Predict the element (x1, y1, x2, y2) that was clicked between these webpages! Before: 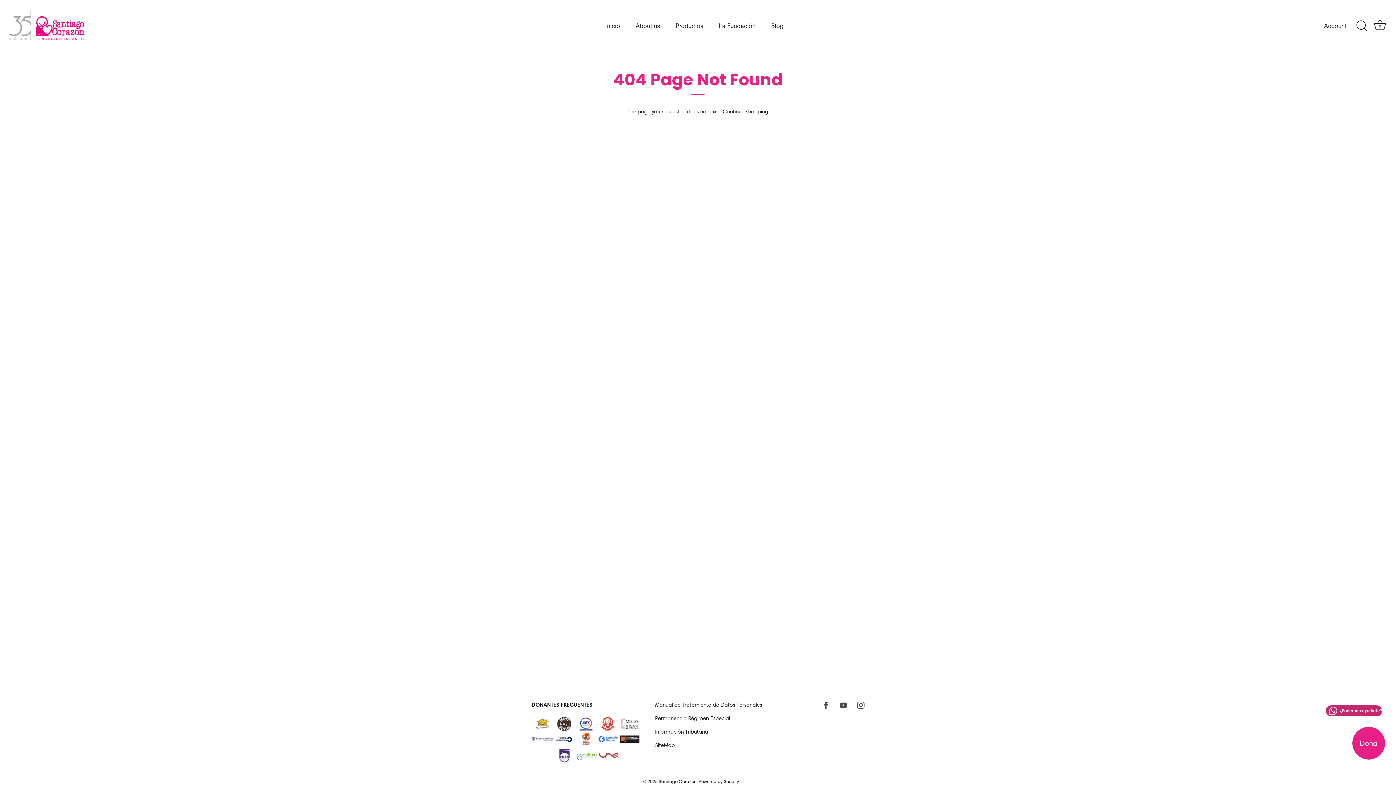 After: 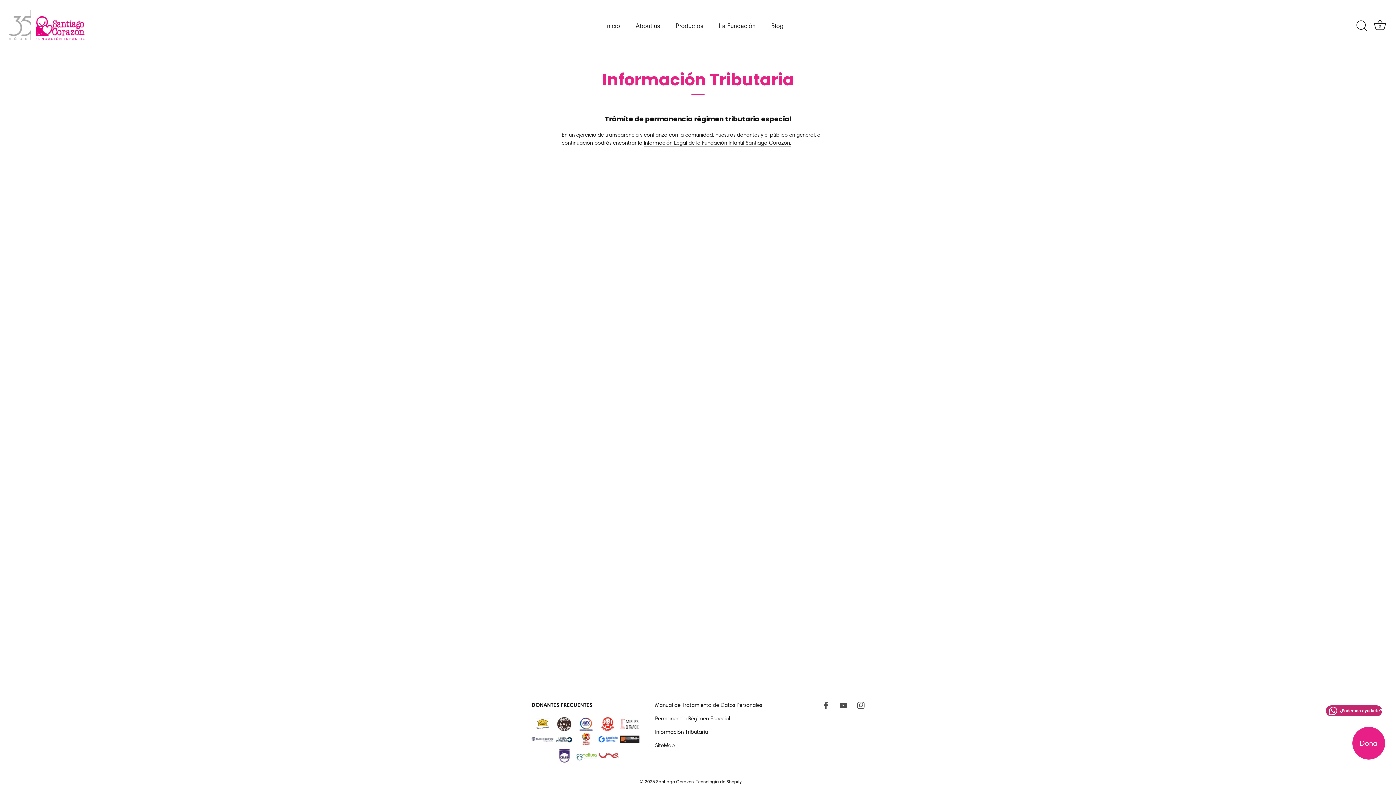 Action: bbox: (655, 715, 730, 721) label: Permanencia Régimen Especial